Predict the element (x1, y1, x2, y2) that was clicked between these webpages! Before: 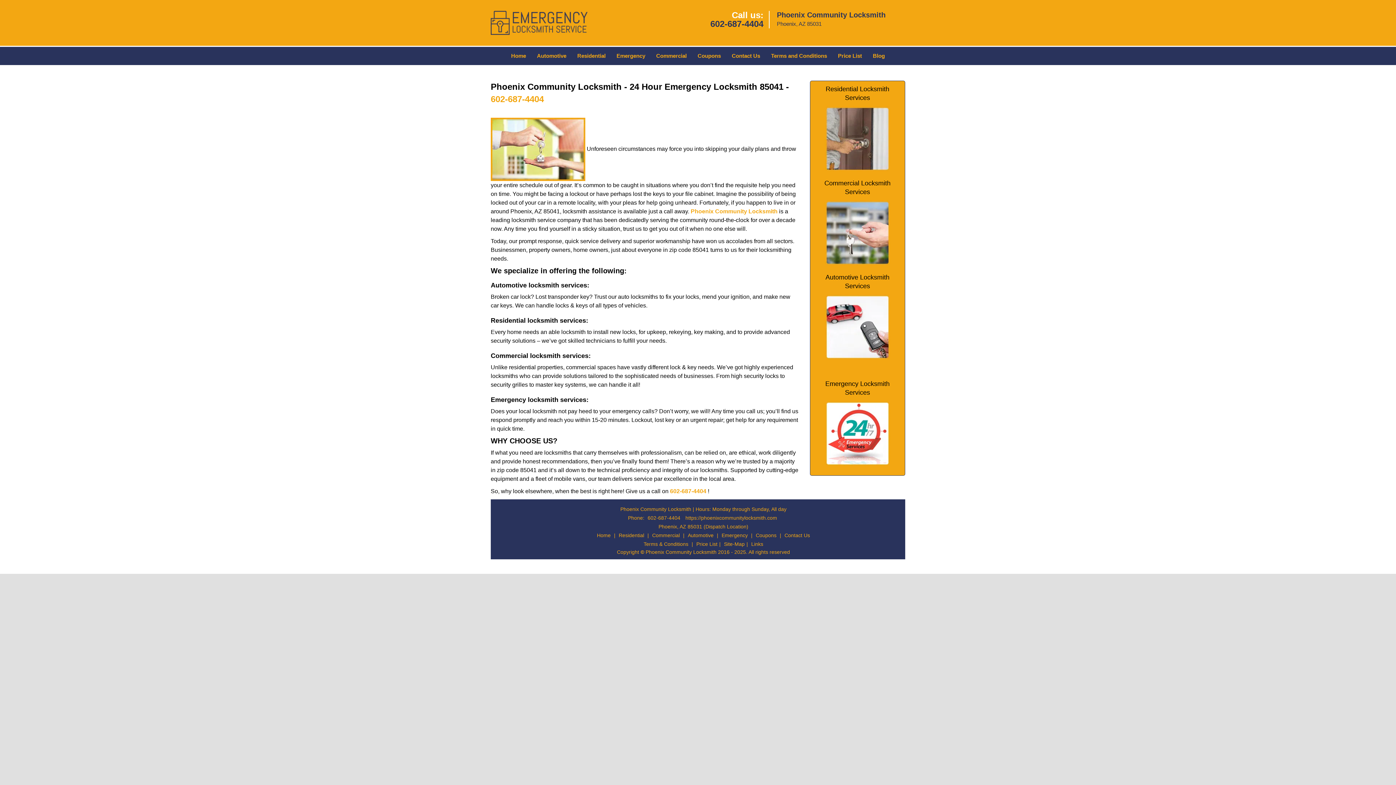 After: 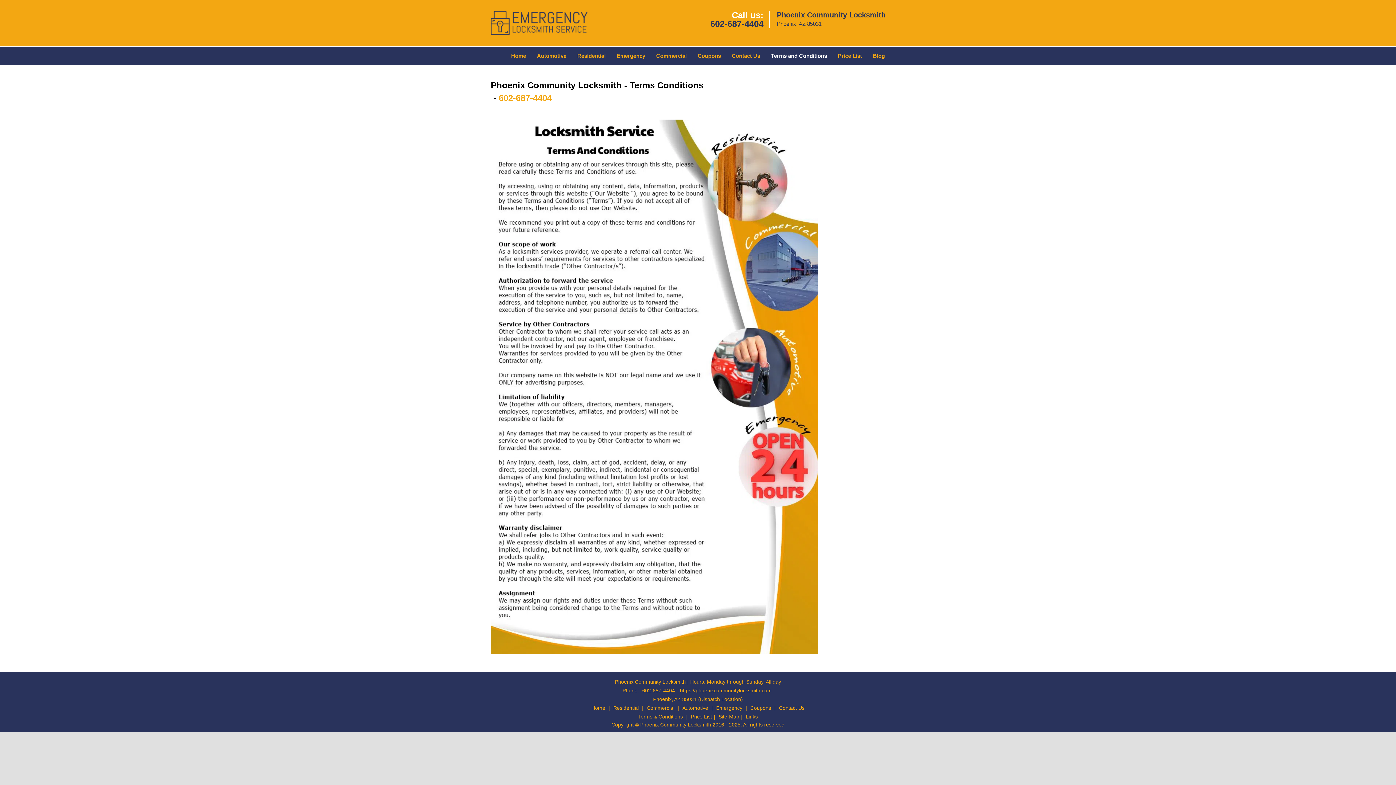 Action: bbox: (765, 42, 832, 60) label: Terms and Conditions